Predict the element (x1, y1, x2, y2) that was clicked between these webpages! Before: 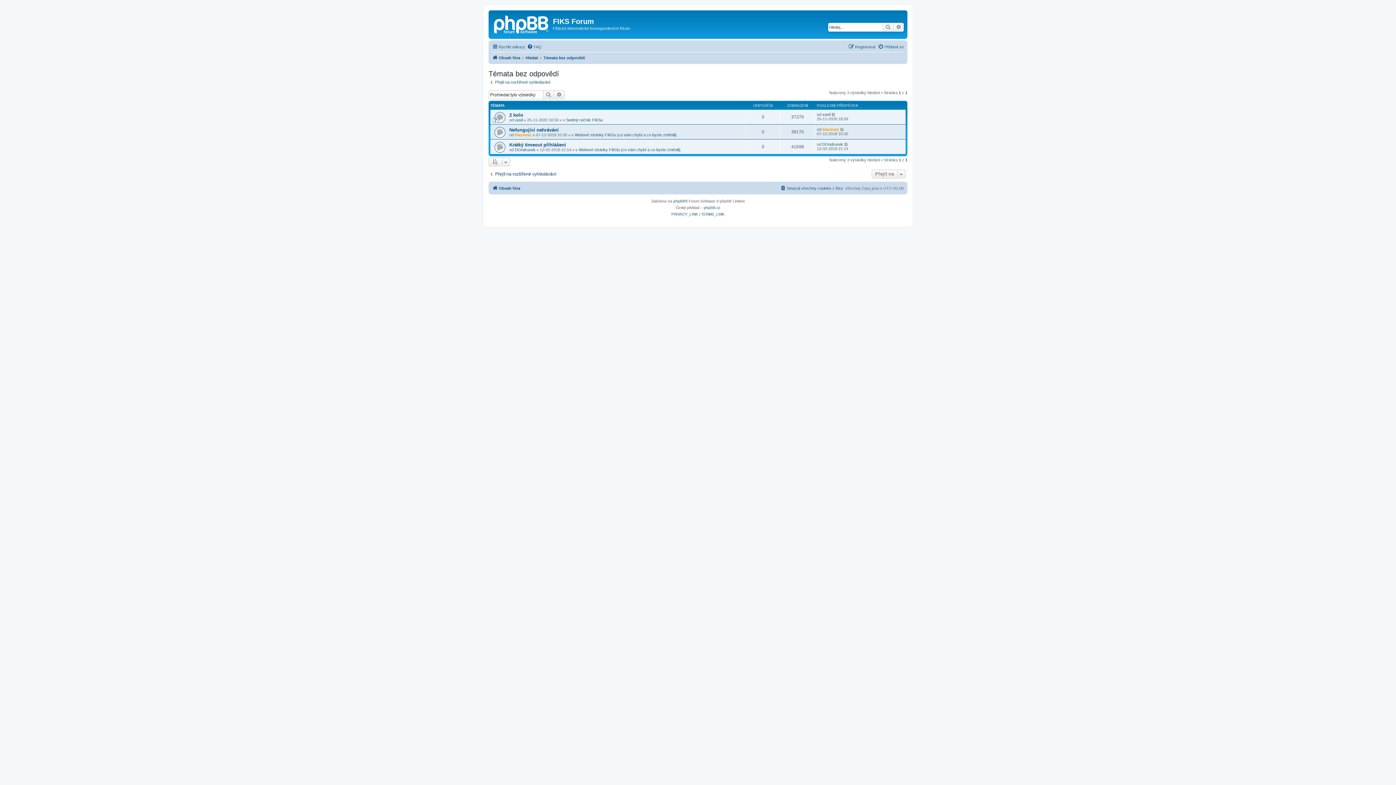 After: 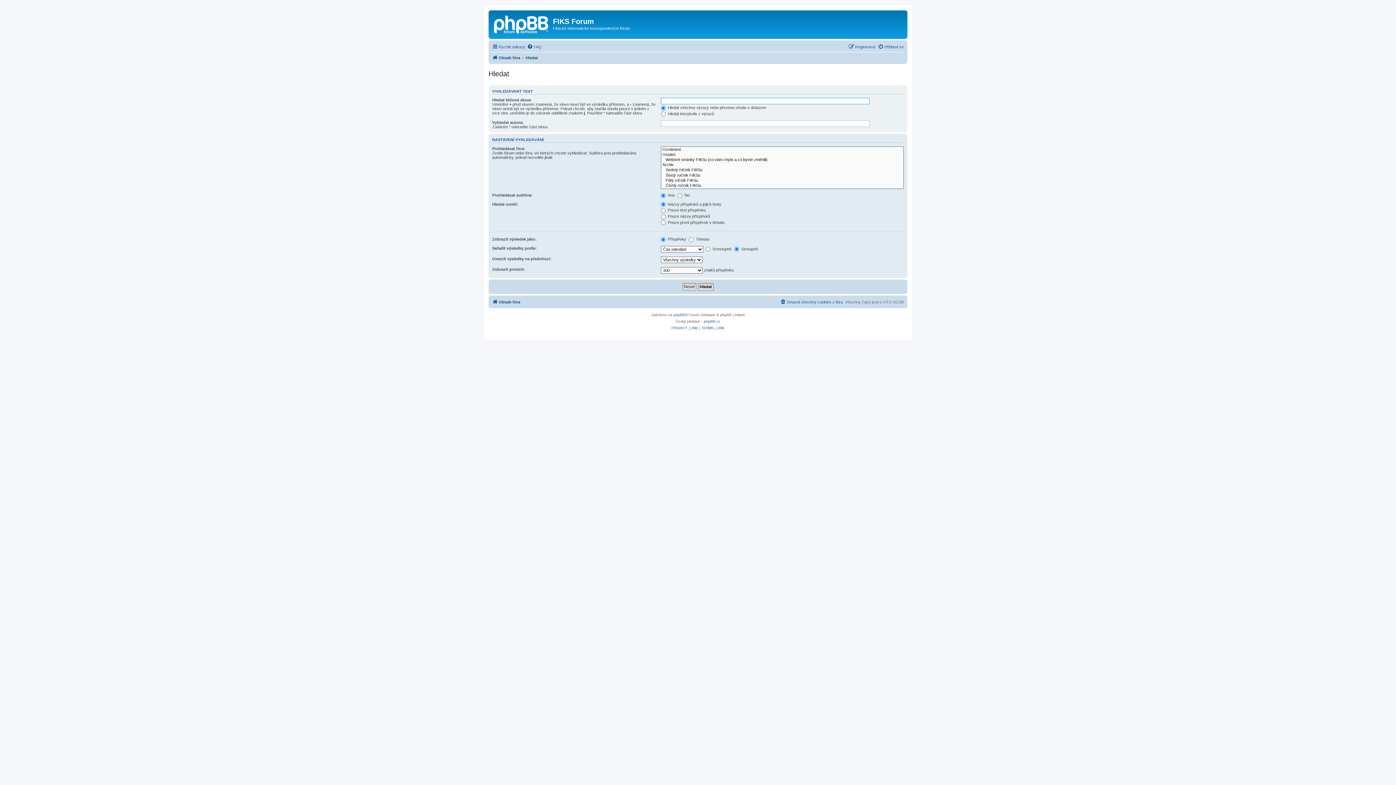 Action: bbox: (893, 22, 904, 31) label: Pokročilé hledání